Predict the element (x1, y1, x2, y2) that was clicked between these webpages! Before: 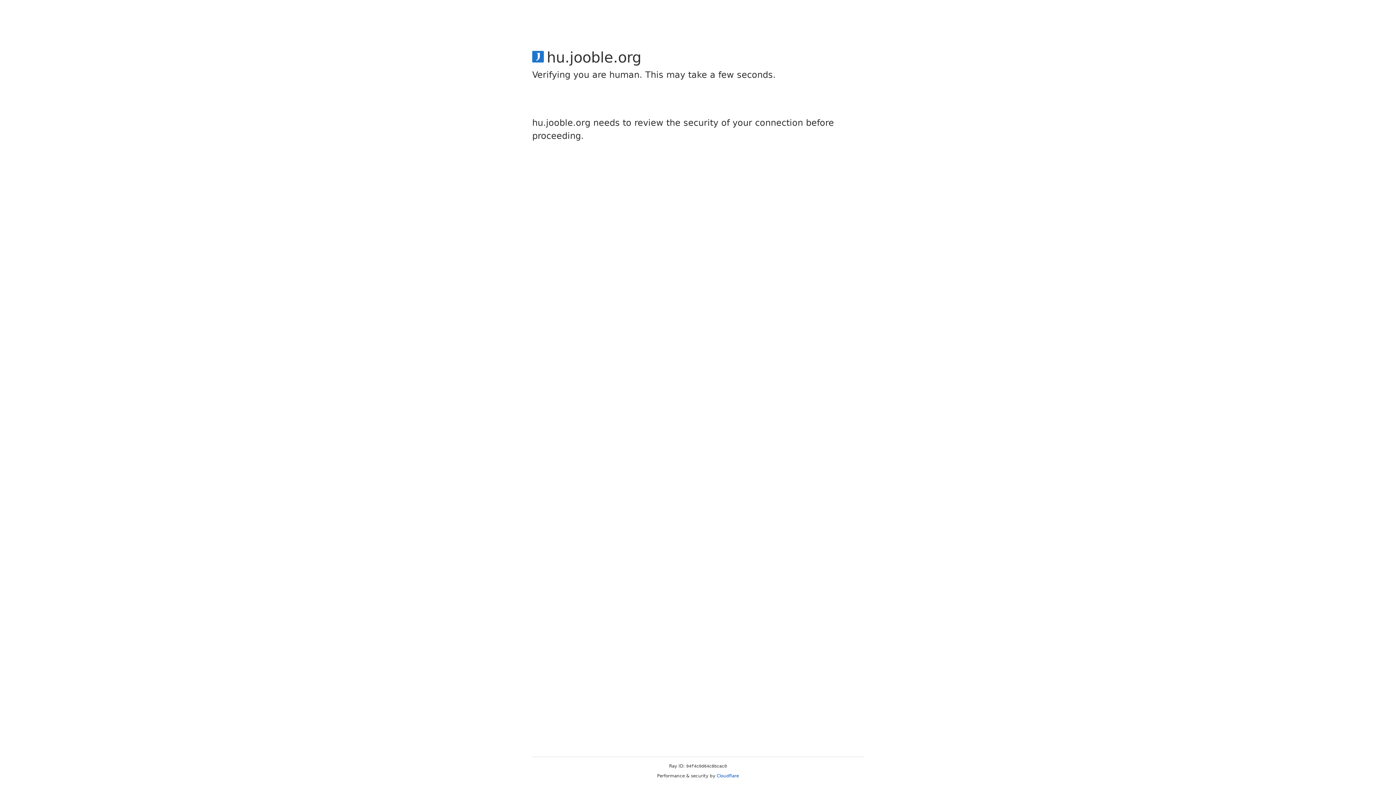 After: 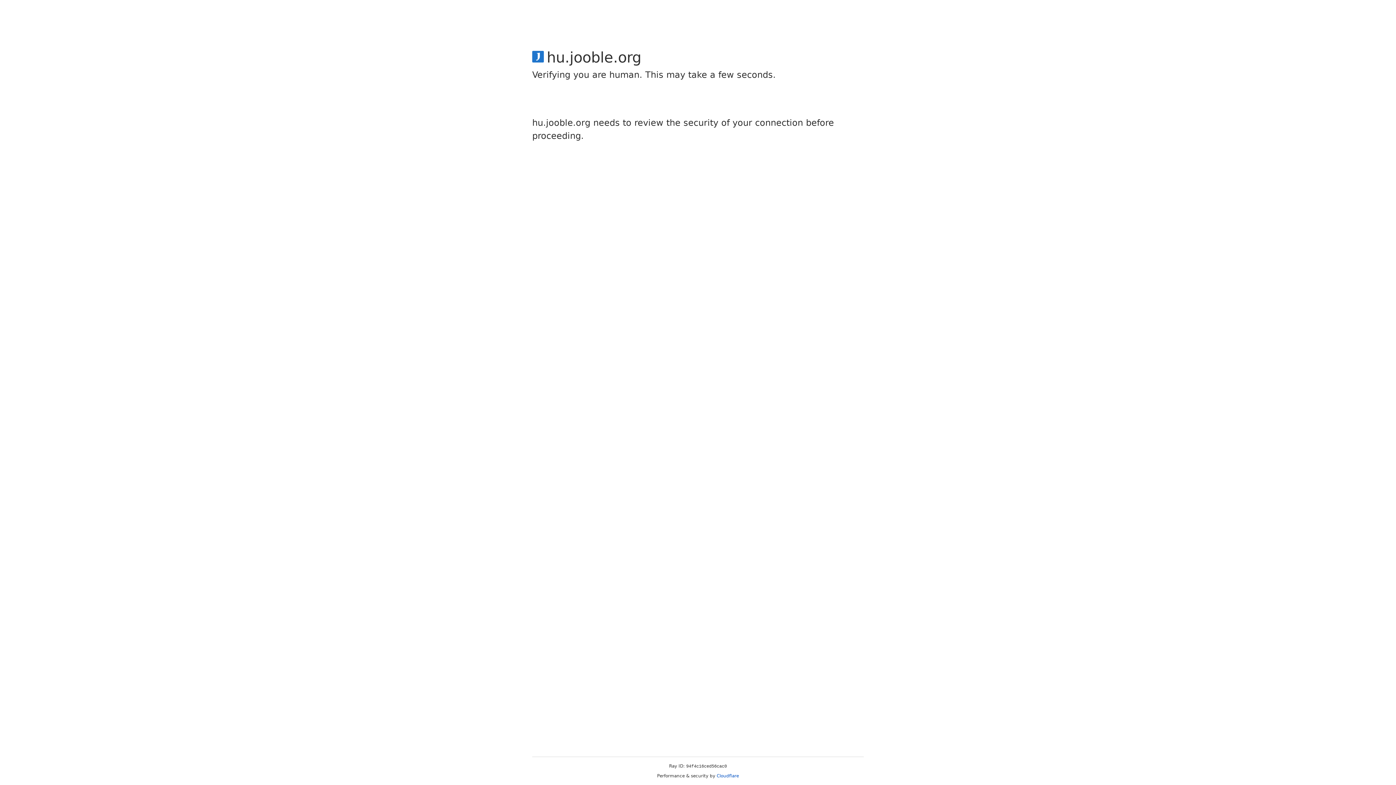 Action: label: Cloudflare bbox: (716, 773, 739, 778)